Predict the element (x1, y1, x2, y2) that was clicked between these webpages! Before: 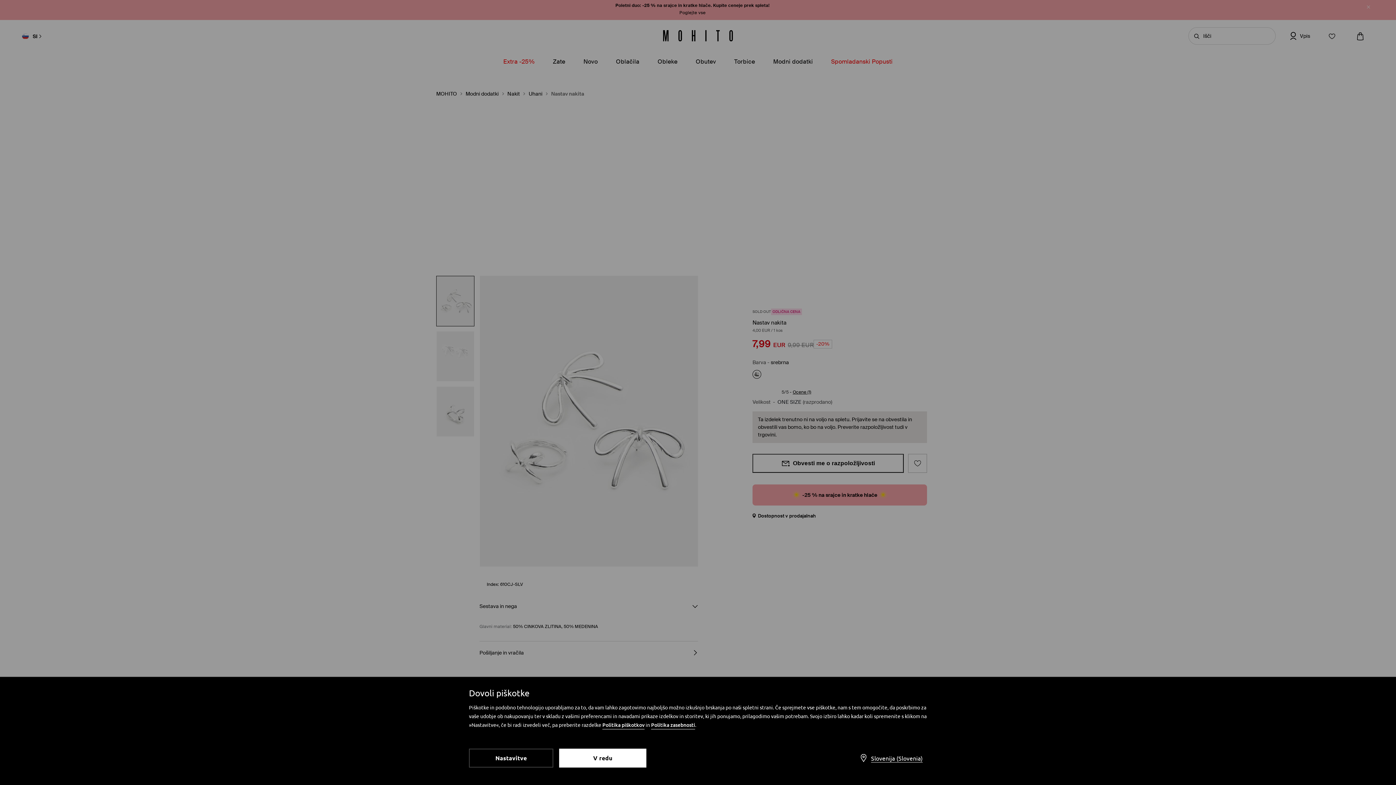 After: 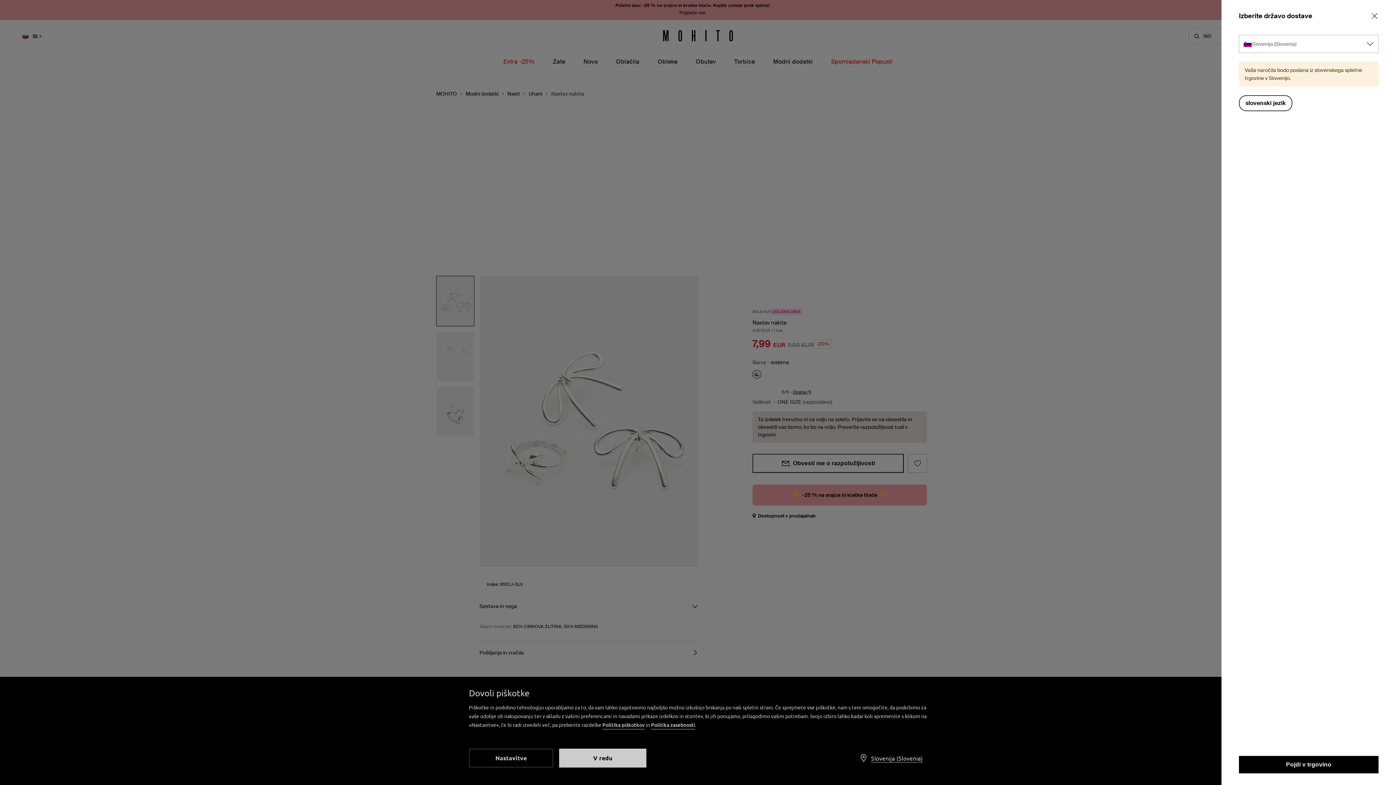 Action: bbox: (854, 749, 927, 767) label: Slovenija (Slovenia)